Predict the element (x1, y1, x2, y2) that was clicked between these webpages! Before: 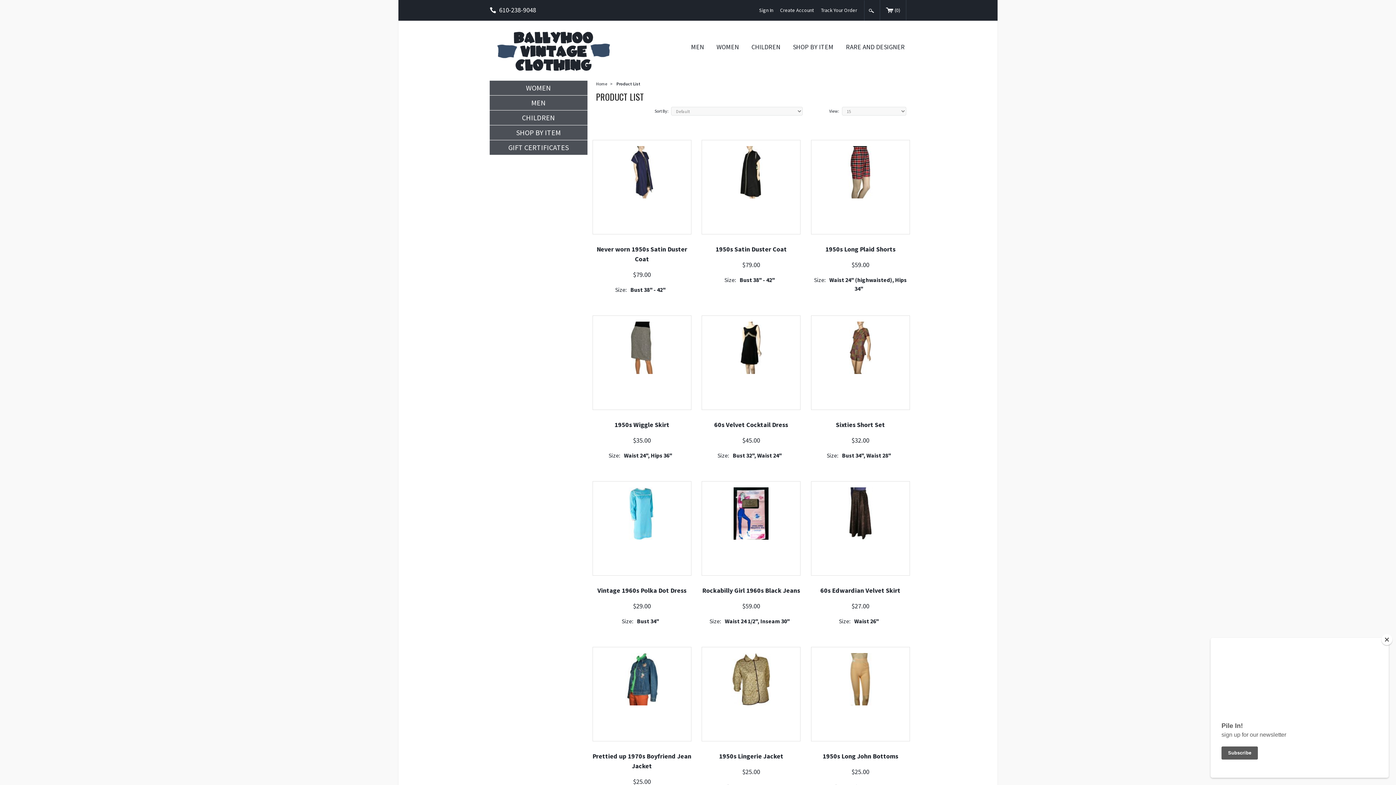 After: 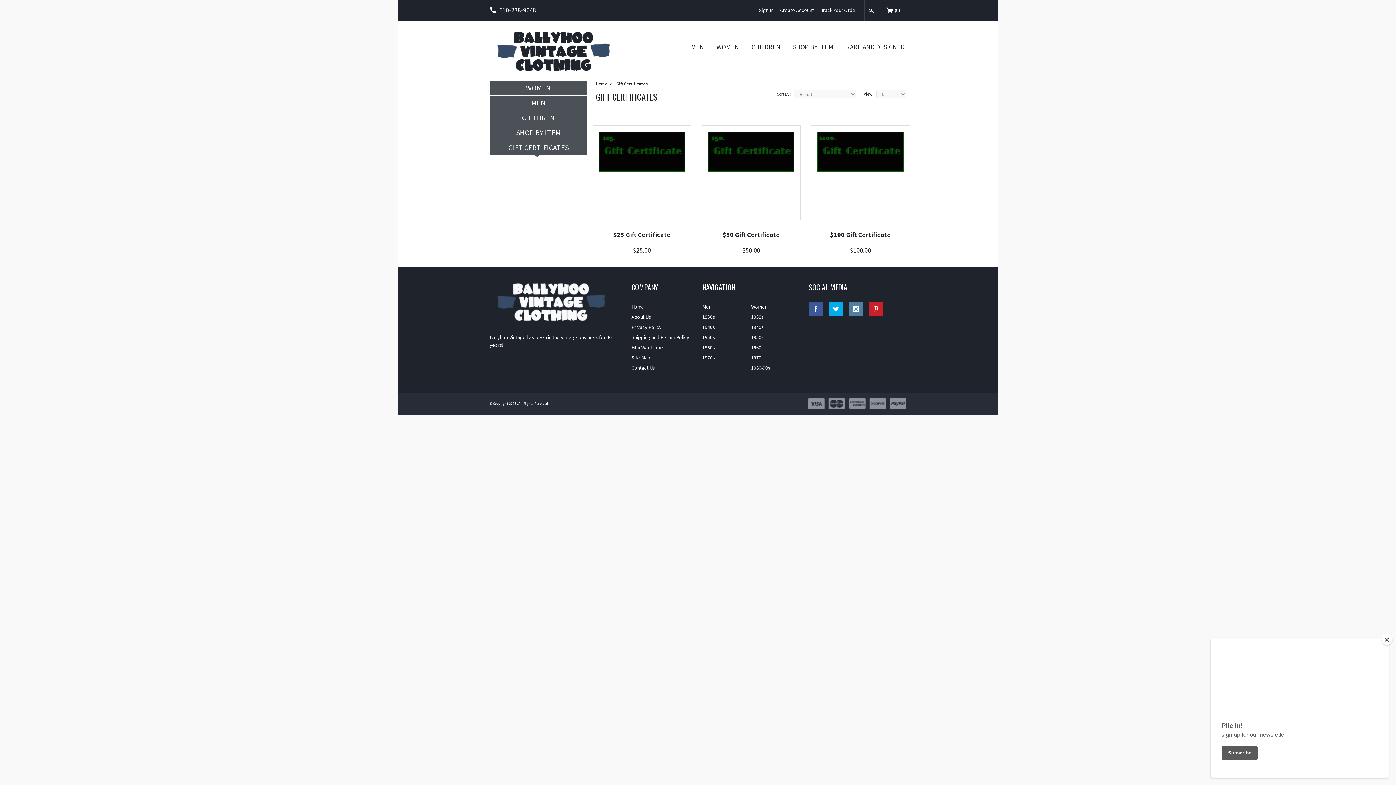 Action: label: GIFT CERTIFICATES bbox: (489, 140, 587, 154)